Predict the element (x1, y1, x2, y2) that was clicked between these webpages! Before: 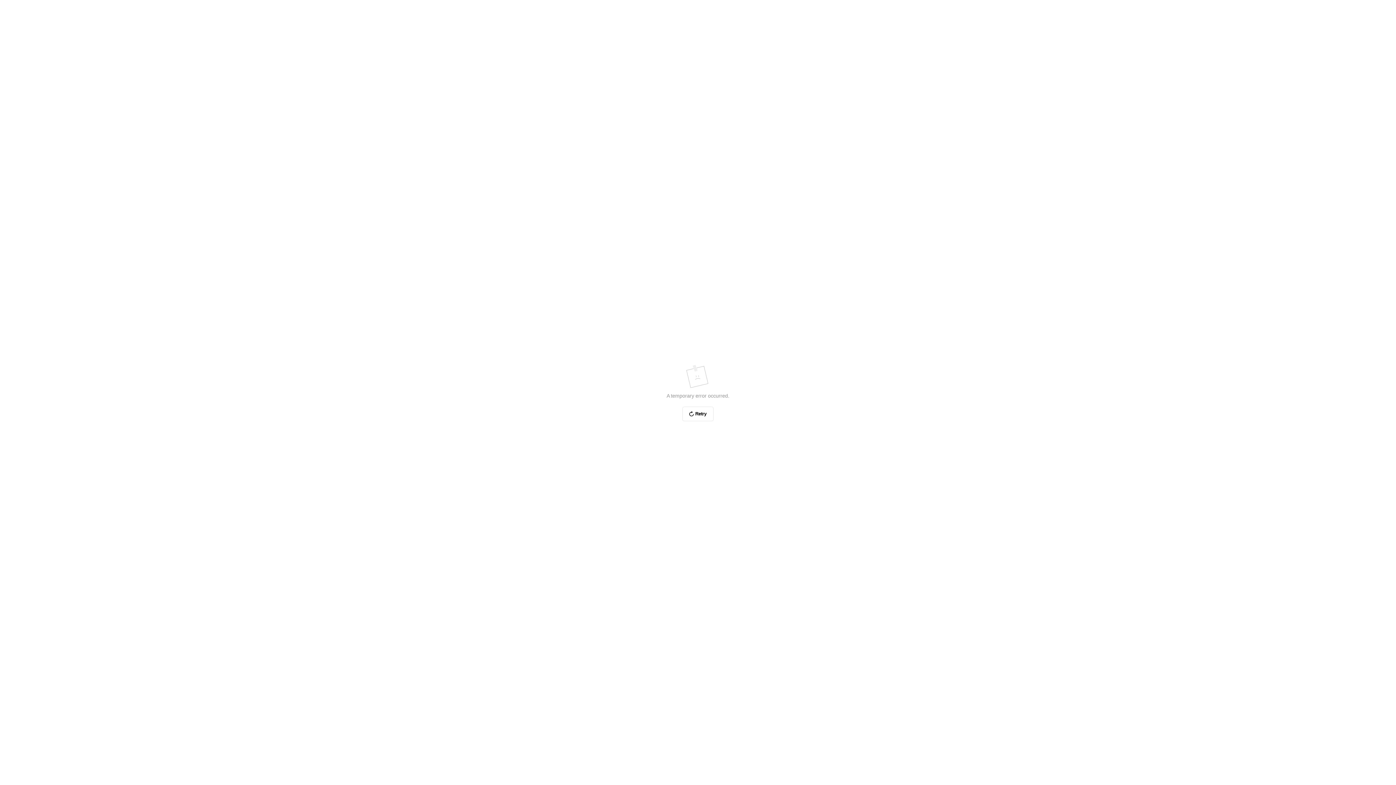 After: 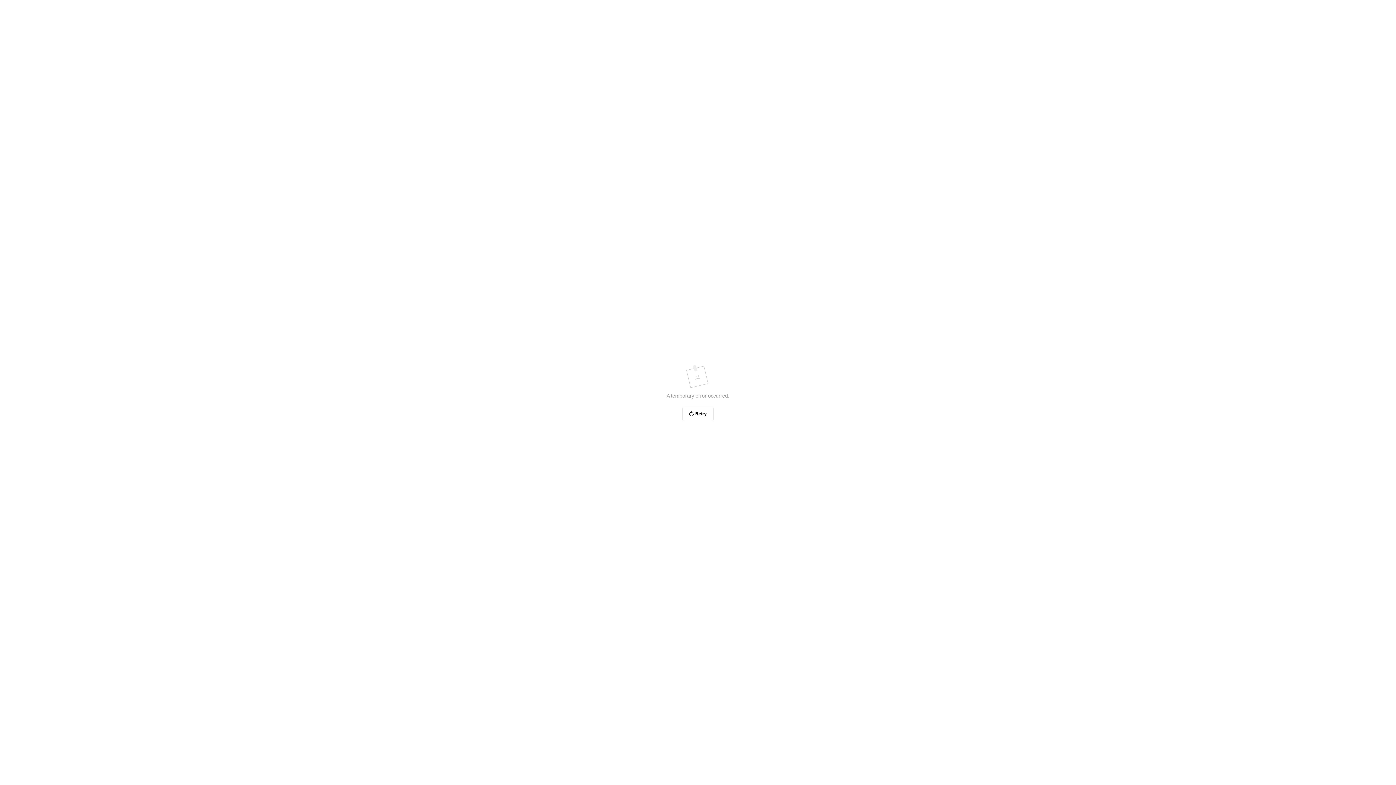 Action: label: Retry bbox: (682, 406, 713, 421)